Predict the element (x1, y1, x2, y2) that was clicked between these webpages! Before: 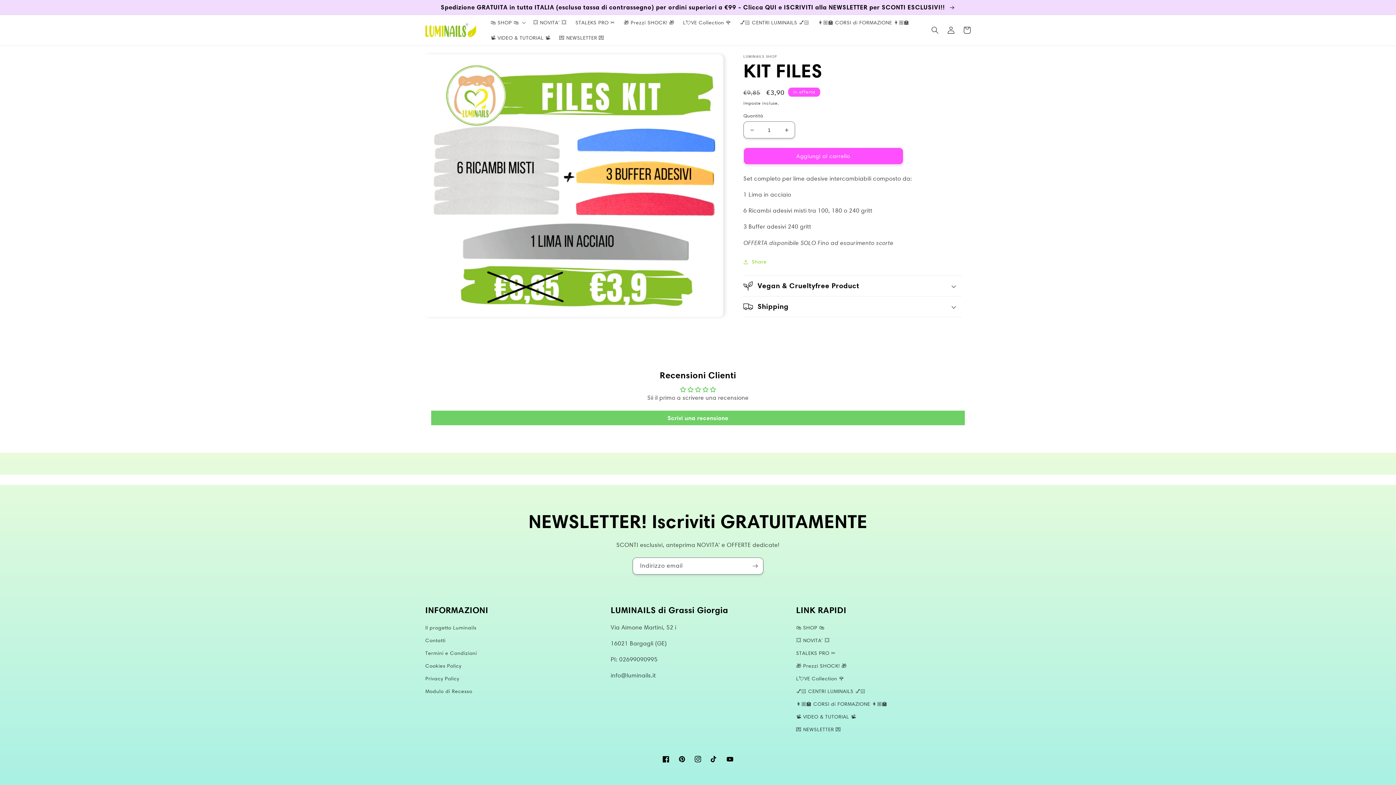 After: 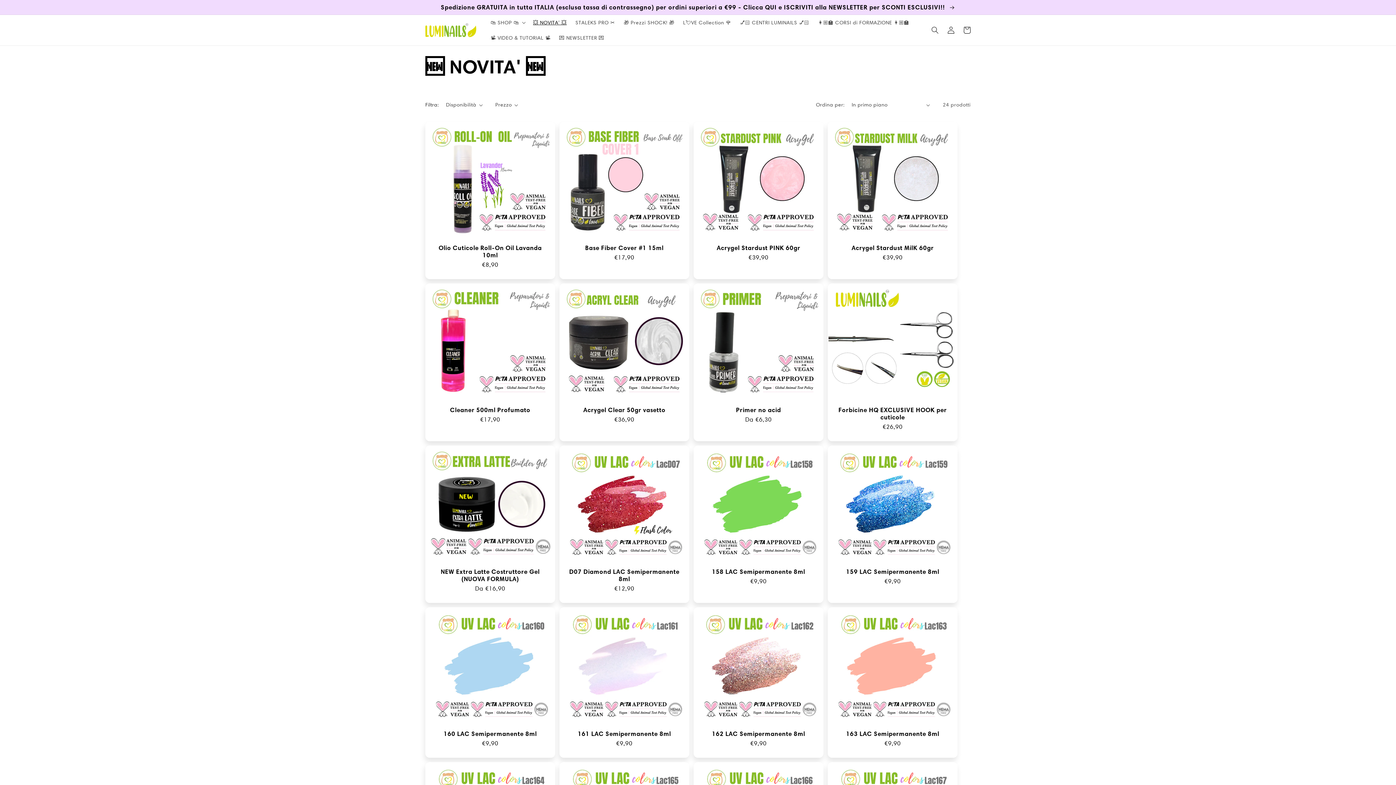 Action: bbox: (528, 14, 571, 30) label: 💥 NOVITA' 💥